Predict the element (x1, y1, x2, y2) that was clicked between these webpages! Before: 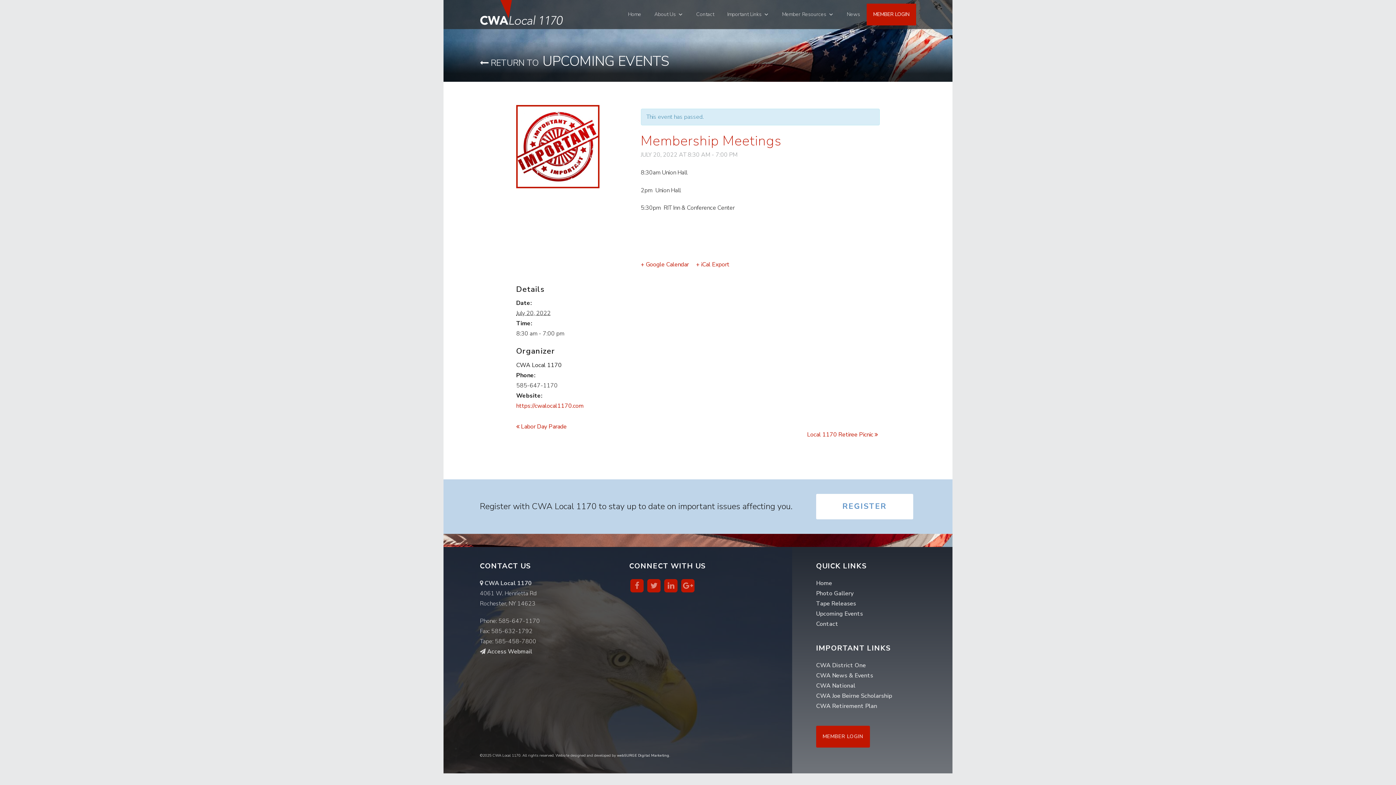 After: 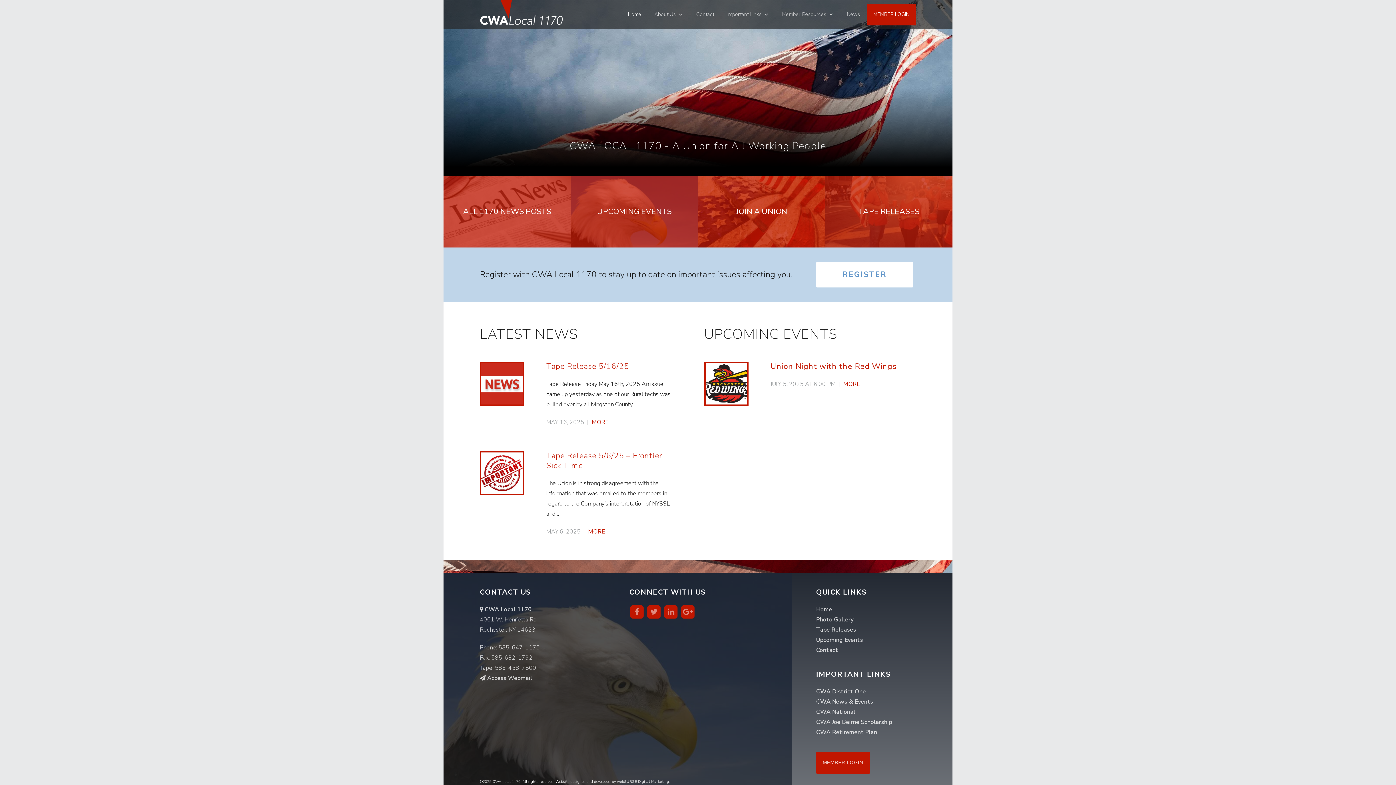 Action: bbox: (480, 0, 580, 29)